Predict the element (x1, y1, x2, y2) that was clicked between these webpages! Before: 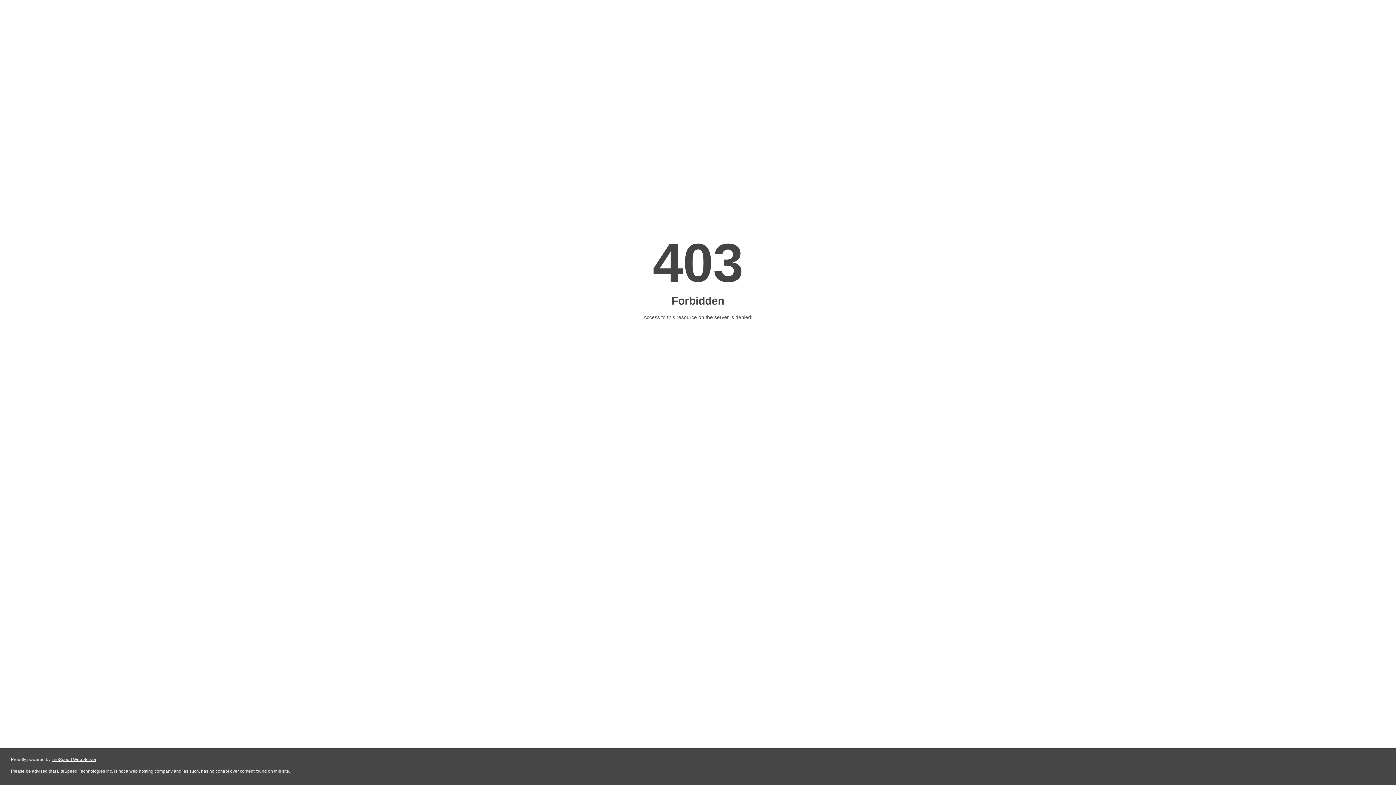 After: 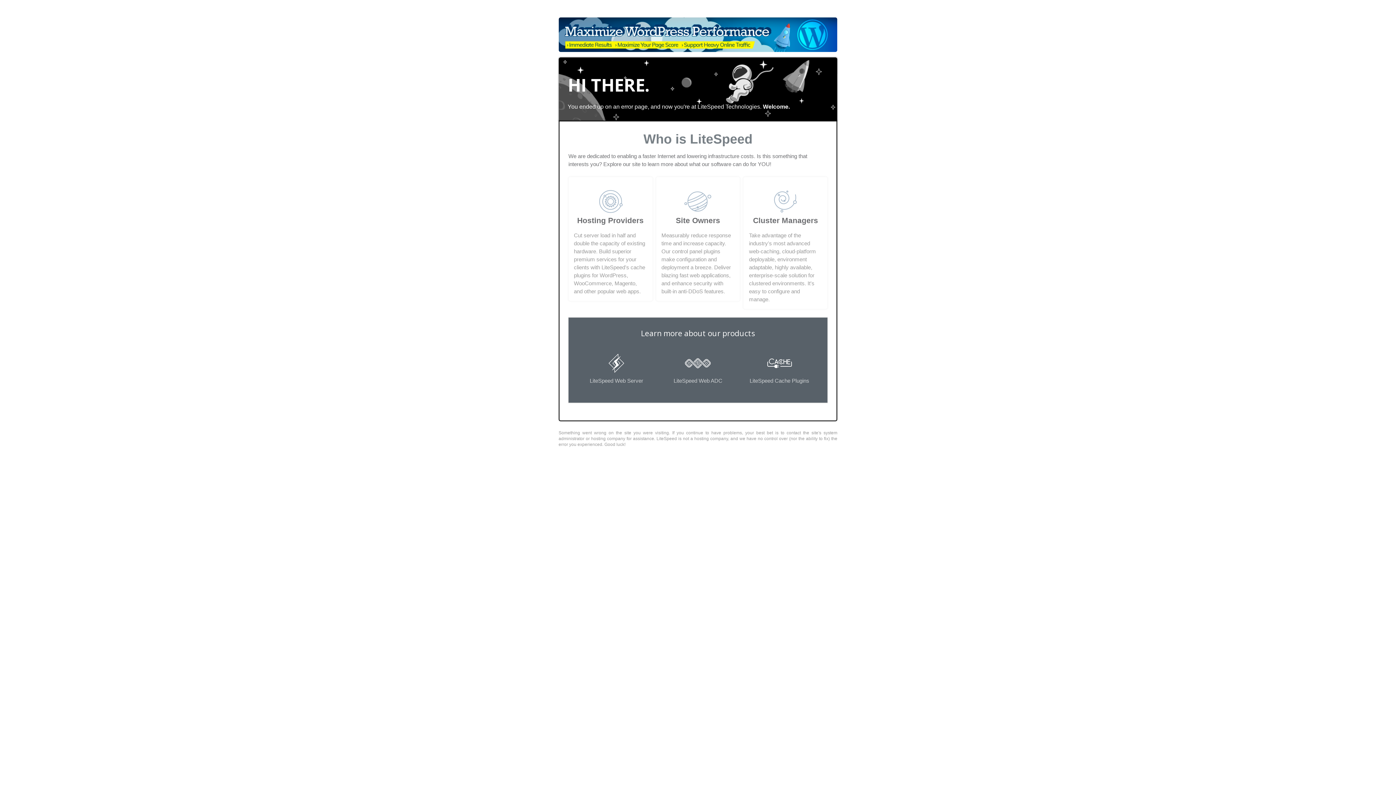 Action: label: LiteSpeed Web Server bbox: (51, 757, 96, 762)